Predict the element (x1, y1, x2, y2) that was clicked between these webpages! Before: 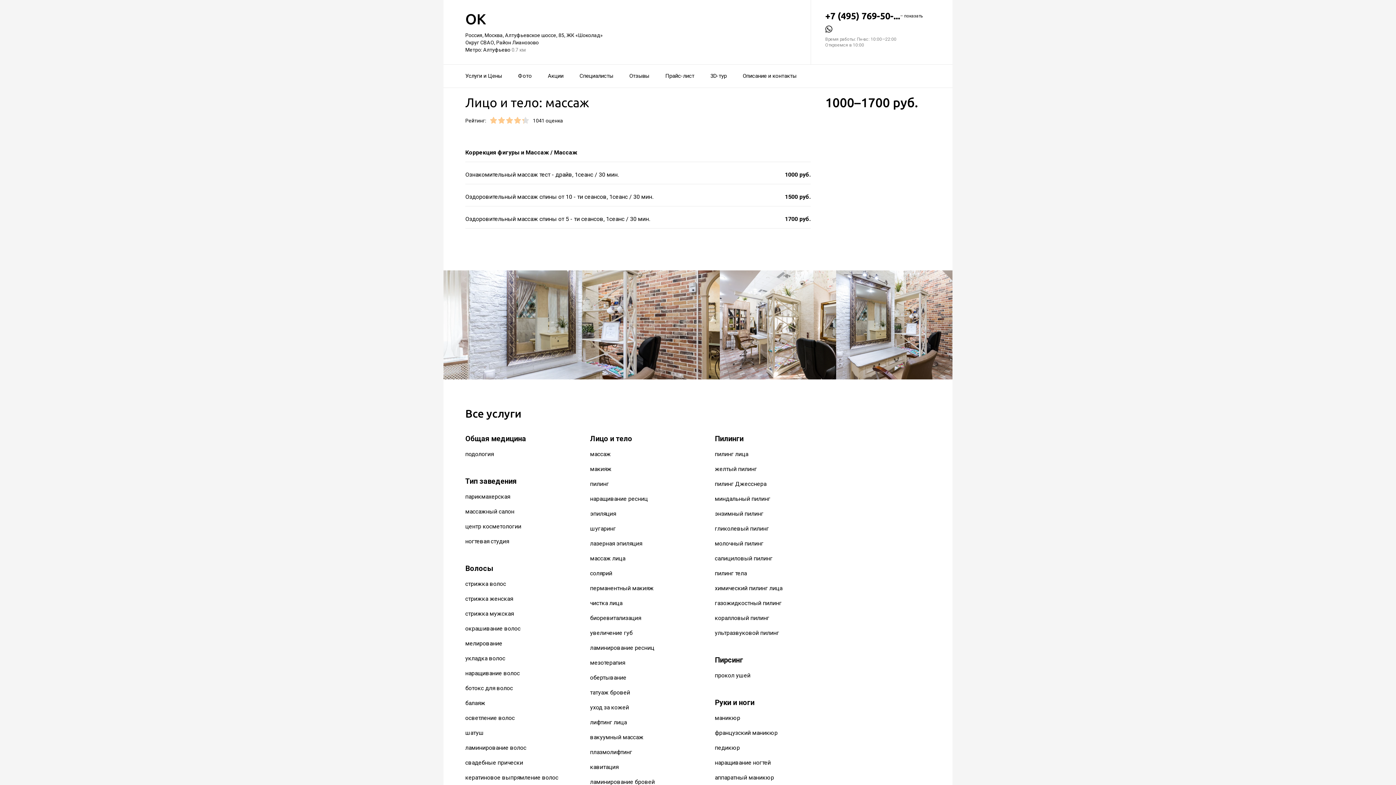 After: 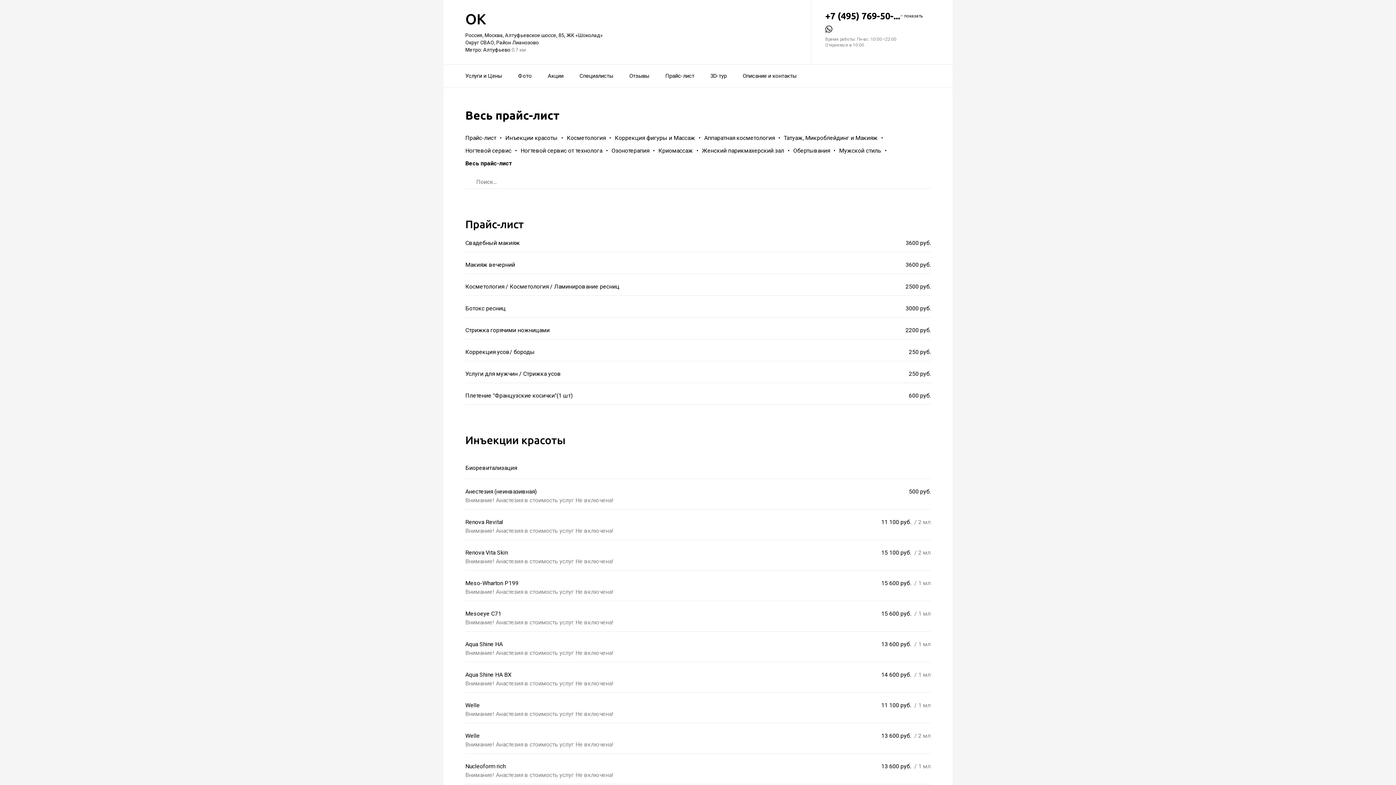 Action: bbox: (665, 68, 694, 84) label: Прайс-лист